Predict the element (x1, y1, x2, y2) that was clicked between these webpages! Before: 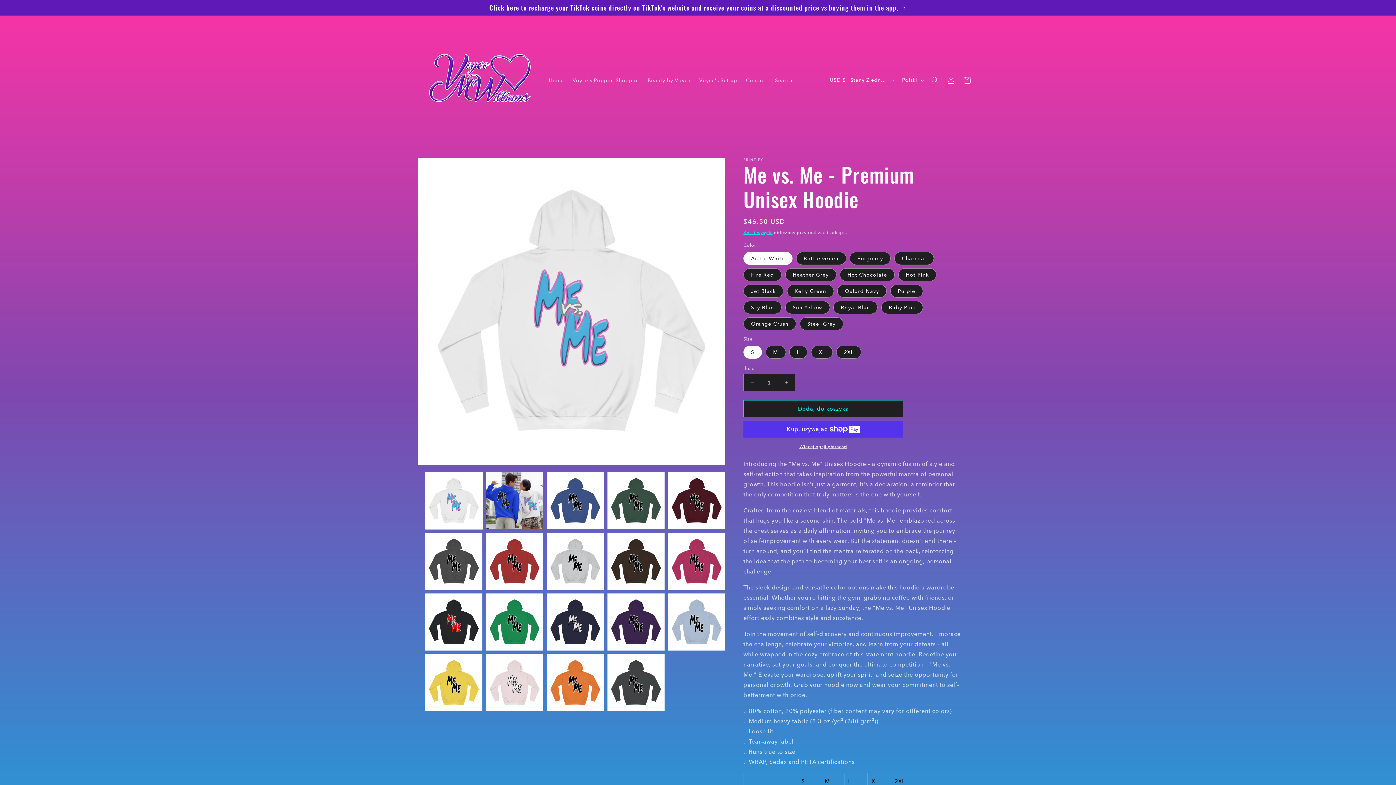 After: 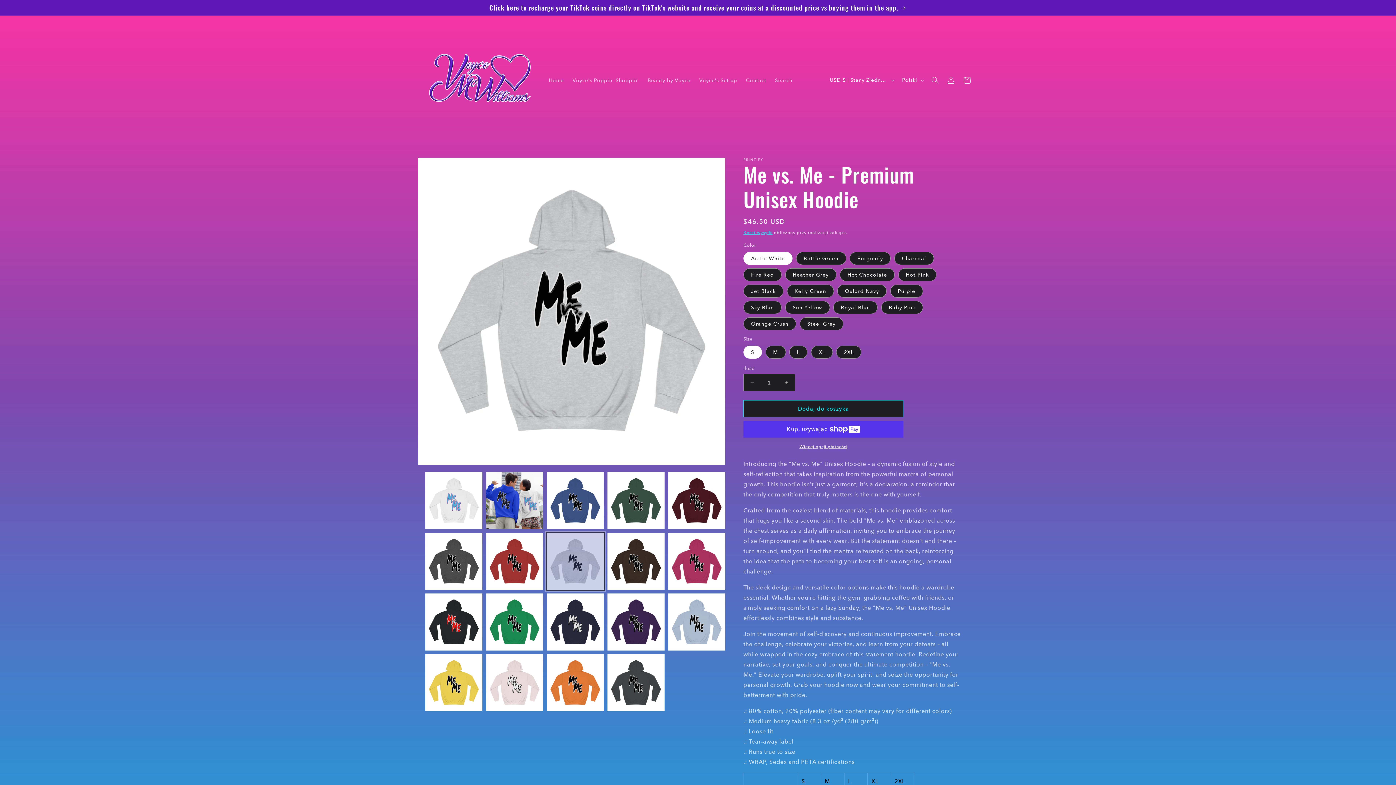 Action: label: Załaduj obraz 8 do widoku galerii bbox: (546, 533, 604, 590)